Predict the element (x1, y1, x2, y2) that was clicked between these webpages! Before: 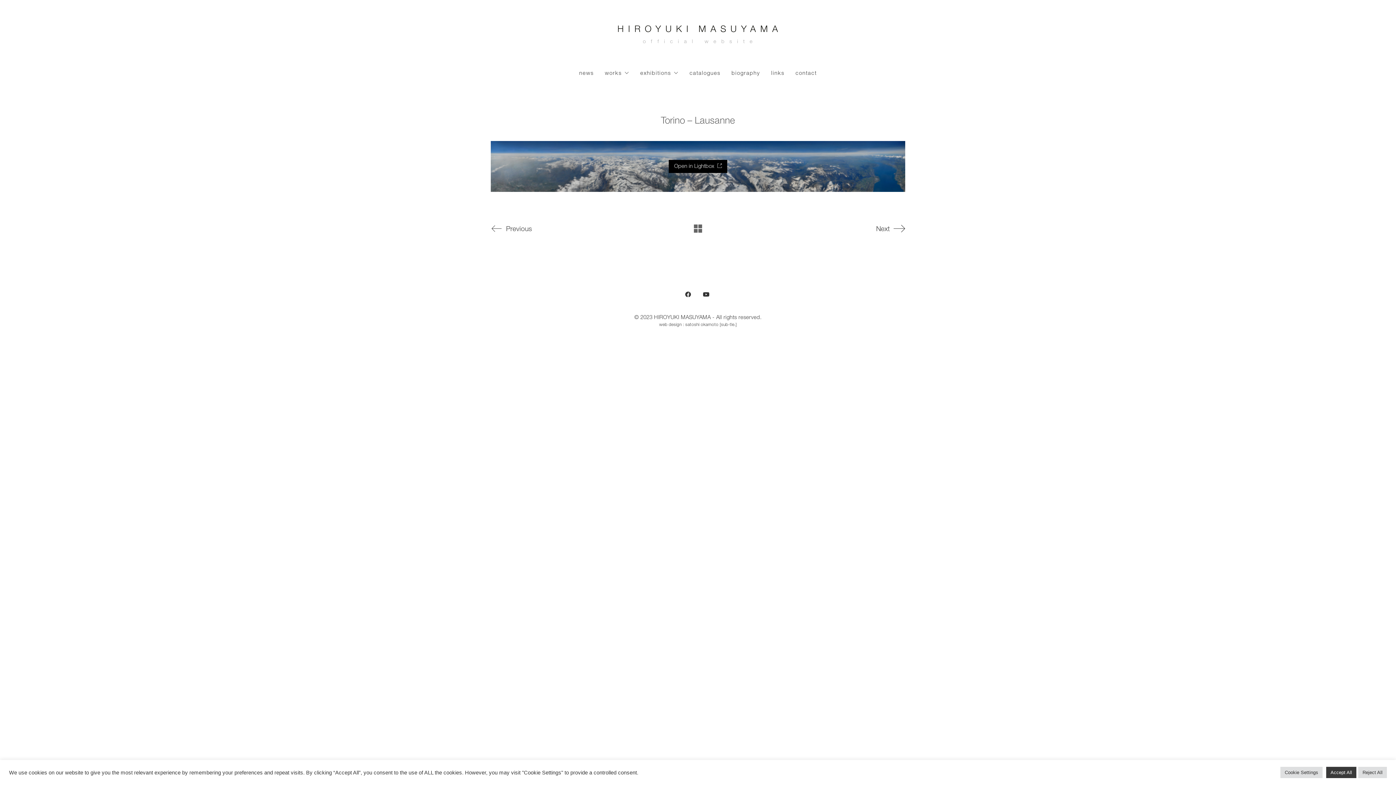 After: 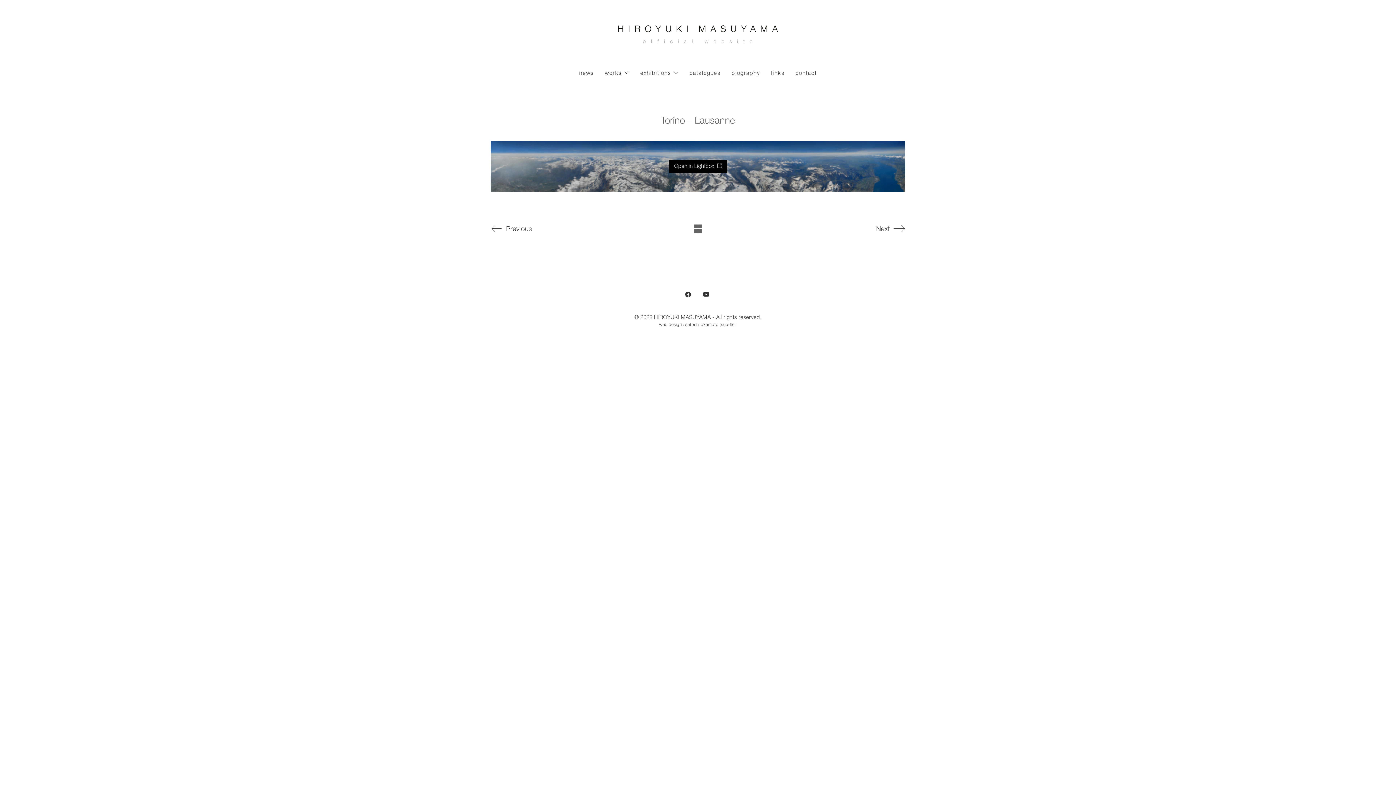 Action: bbox: (1326, 767, 1356, 778) label: Accept All